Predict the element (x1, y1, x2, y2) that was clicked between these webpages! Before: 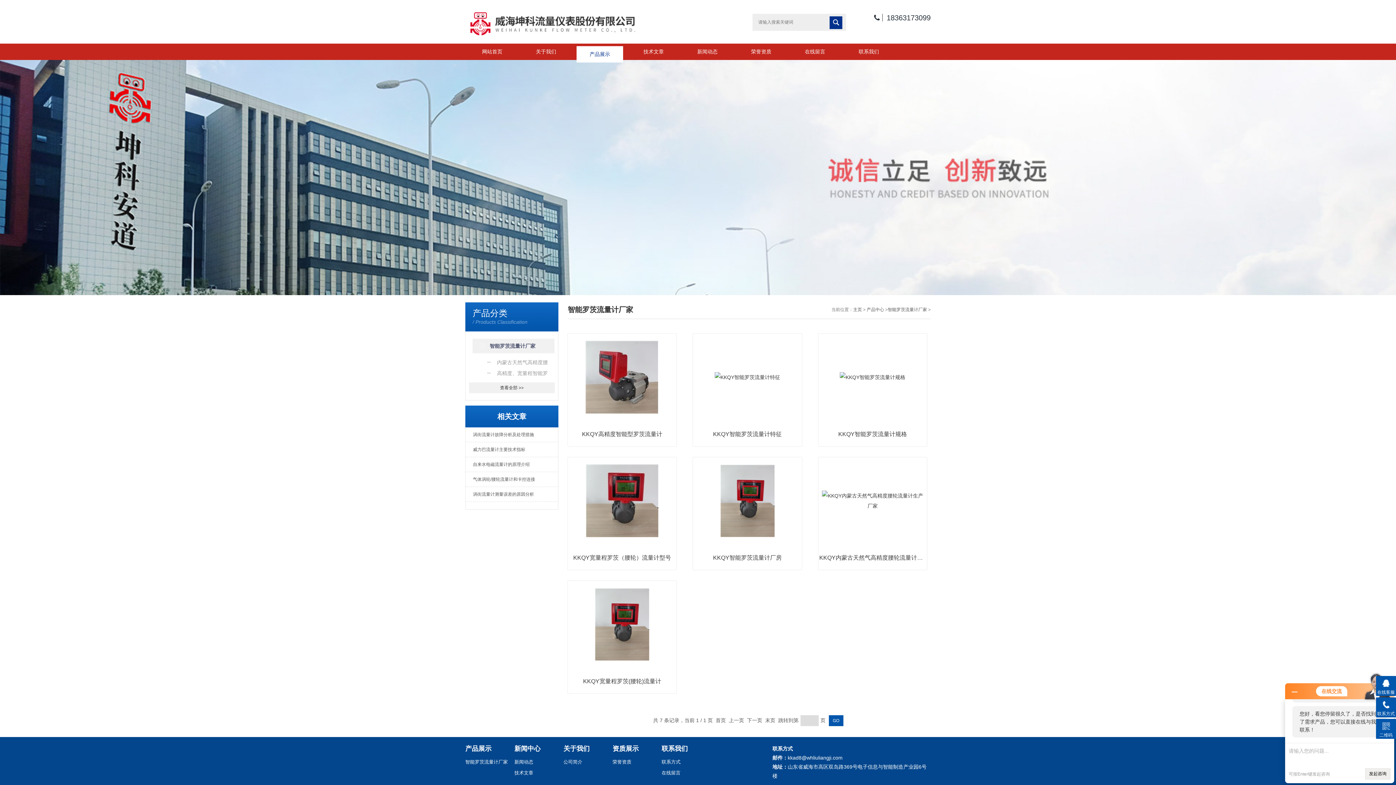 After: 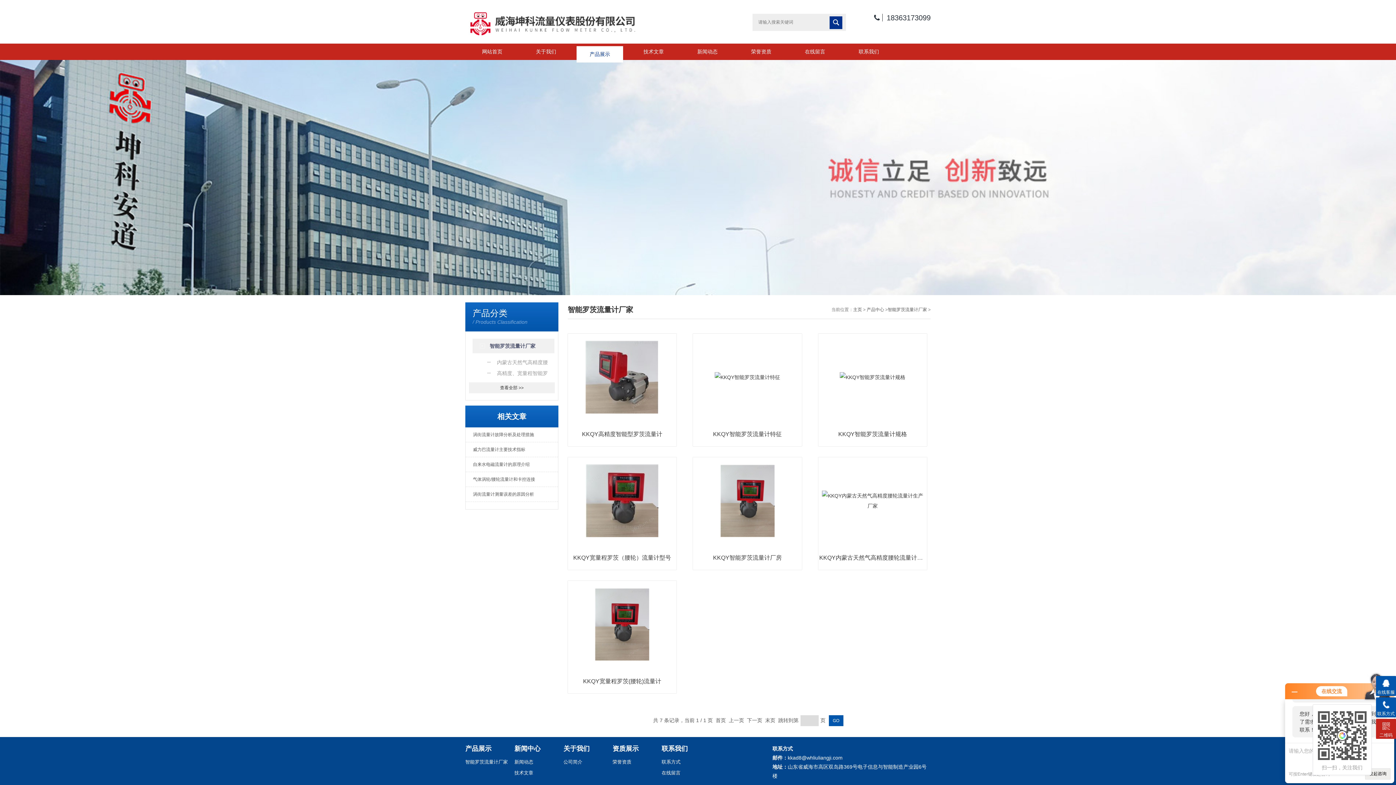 Action: label: 二维码 bbox: (1376, 719, 1396, 739)